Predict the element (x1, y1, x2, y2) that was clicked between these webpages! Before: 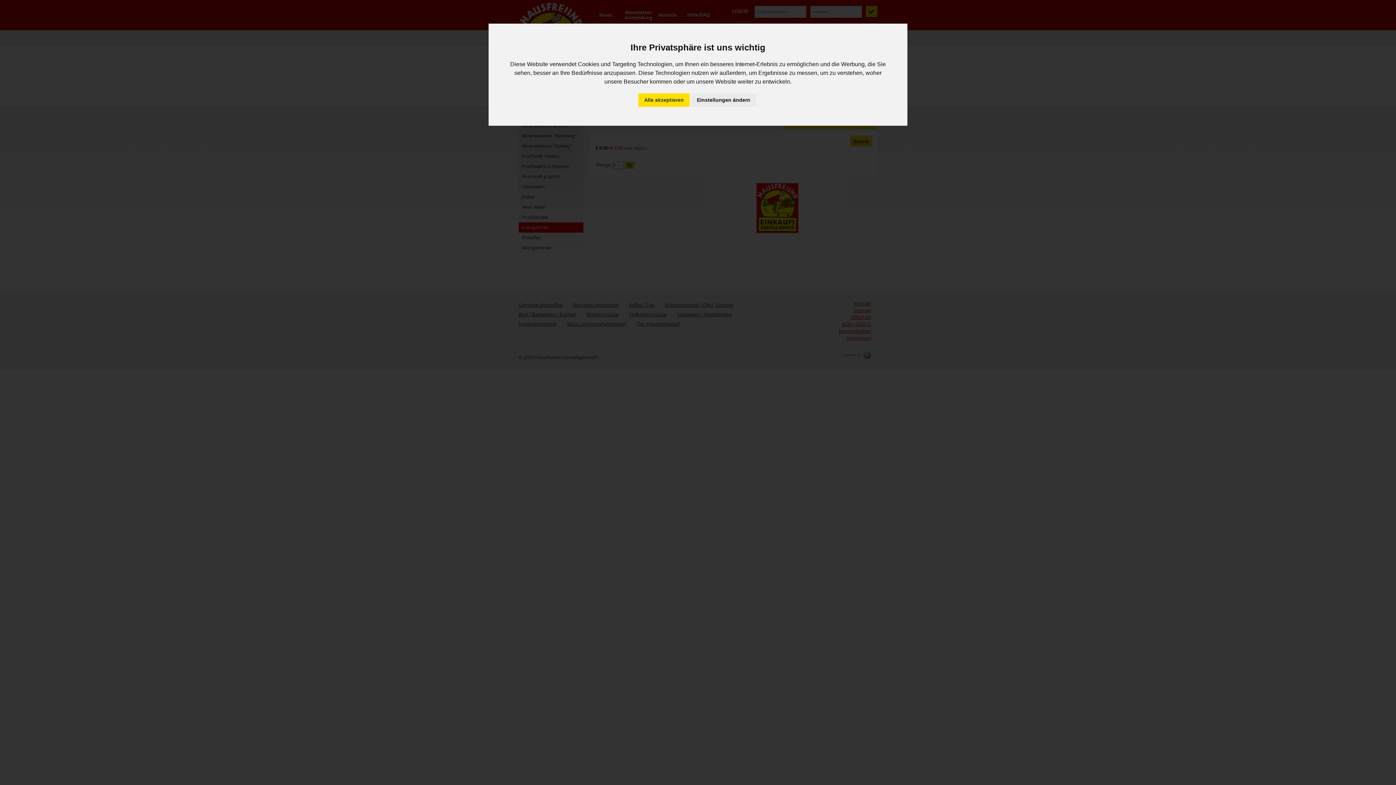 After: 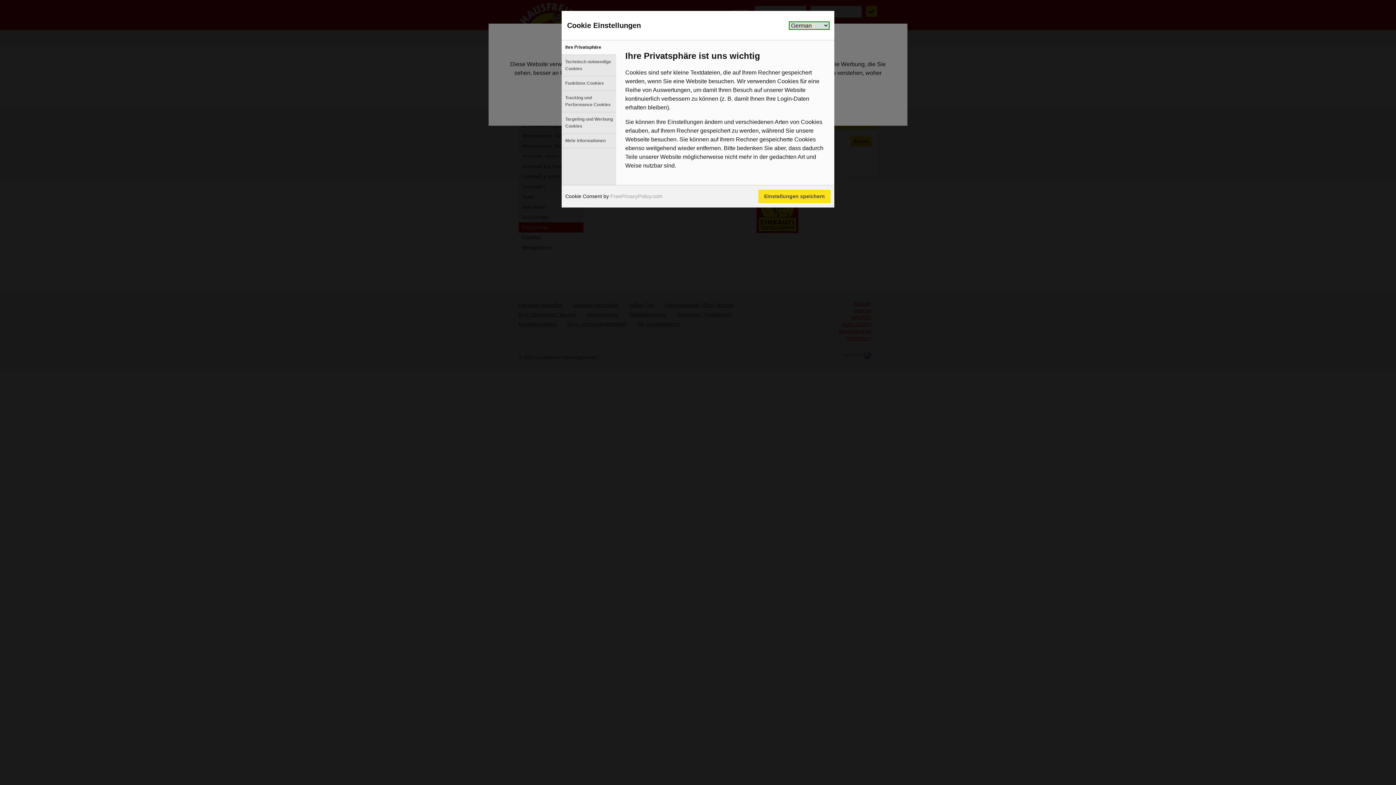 Action: label: Einstellungen ändern bbox: (691, 93, 756, 106)